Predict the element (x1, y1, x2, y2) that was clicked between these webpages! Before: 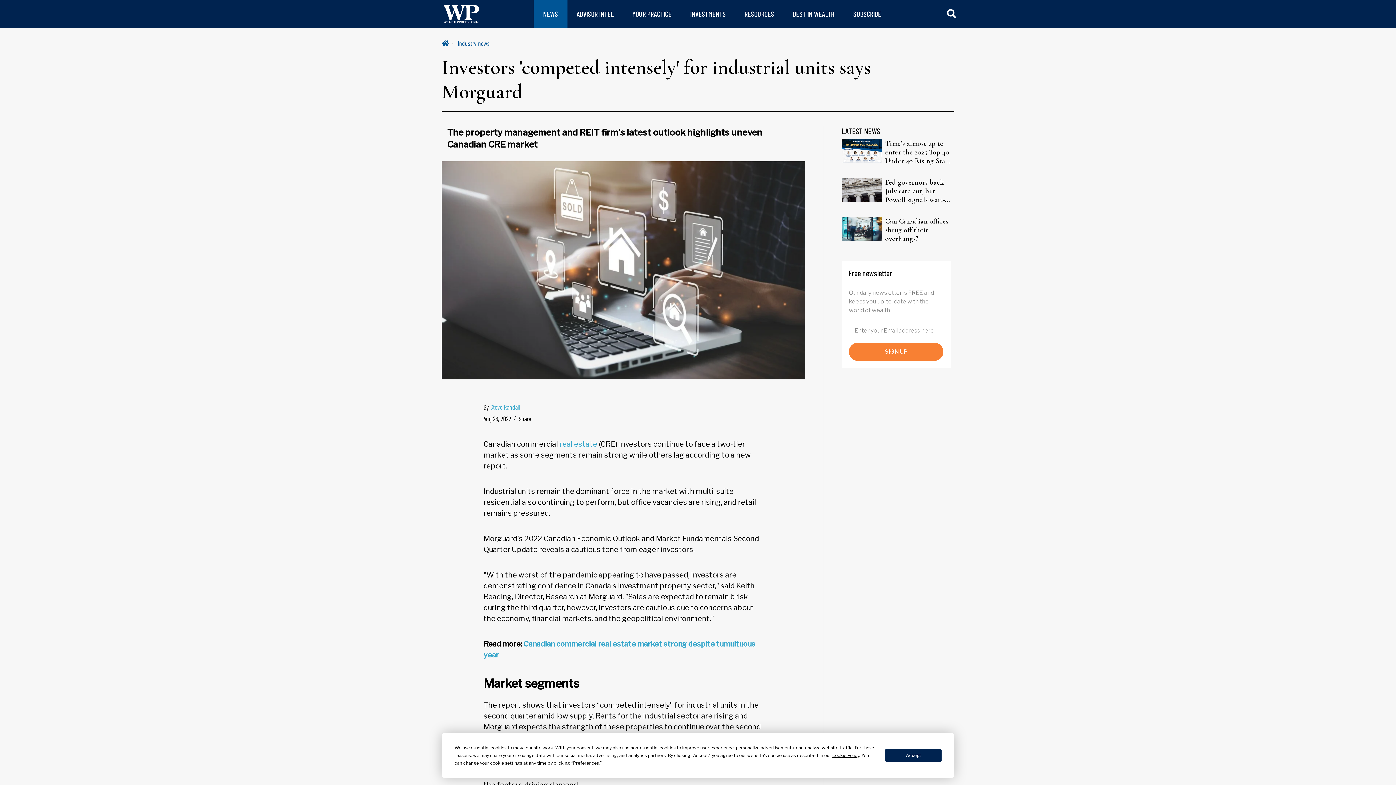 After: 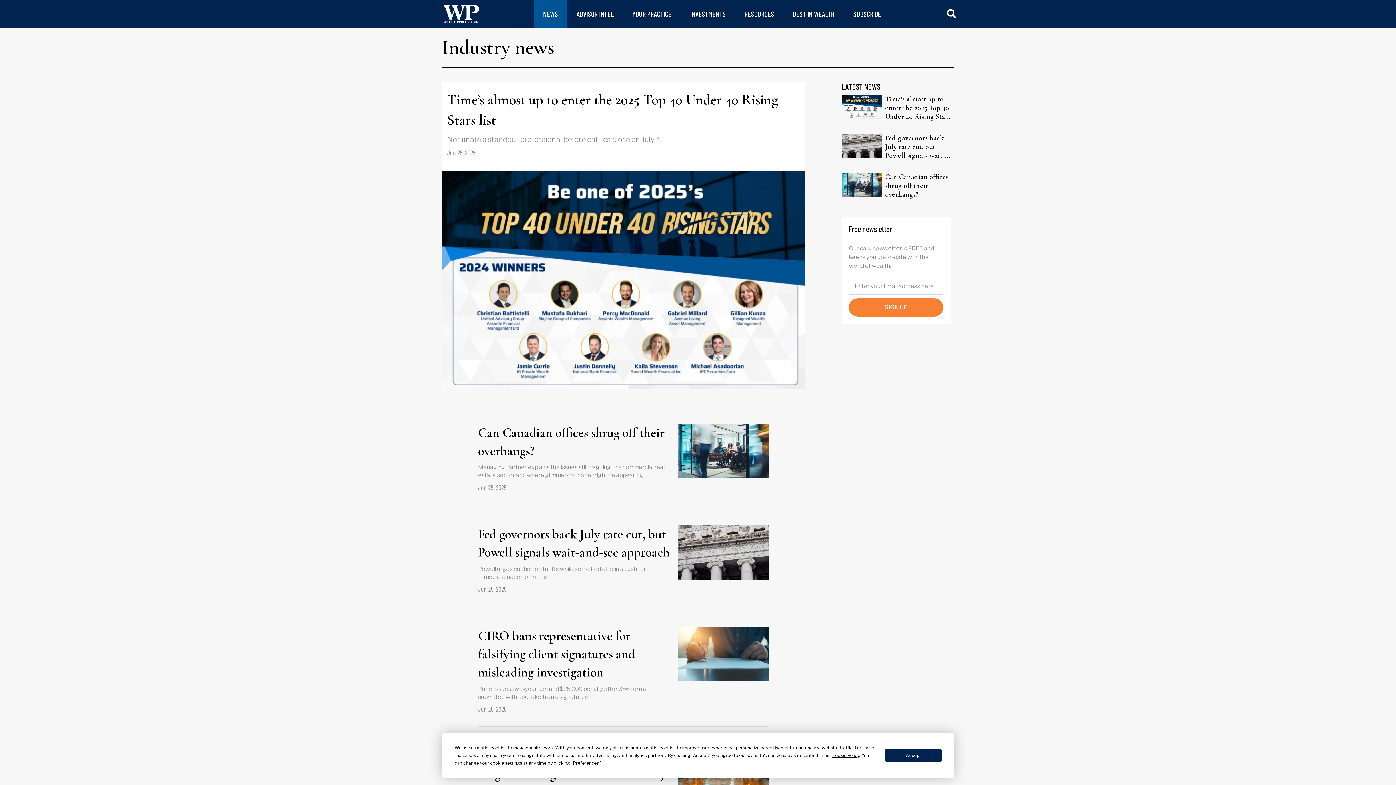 Action: label: NEWS bbox: (543, 9, 558, 18)